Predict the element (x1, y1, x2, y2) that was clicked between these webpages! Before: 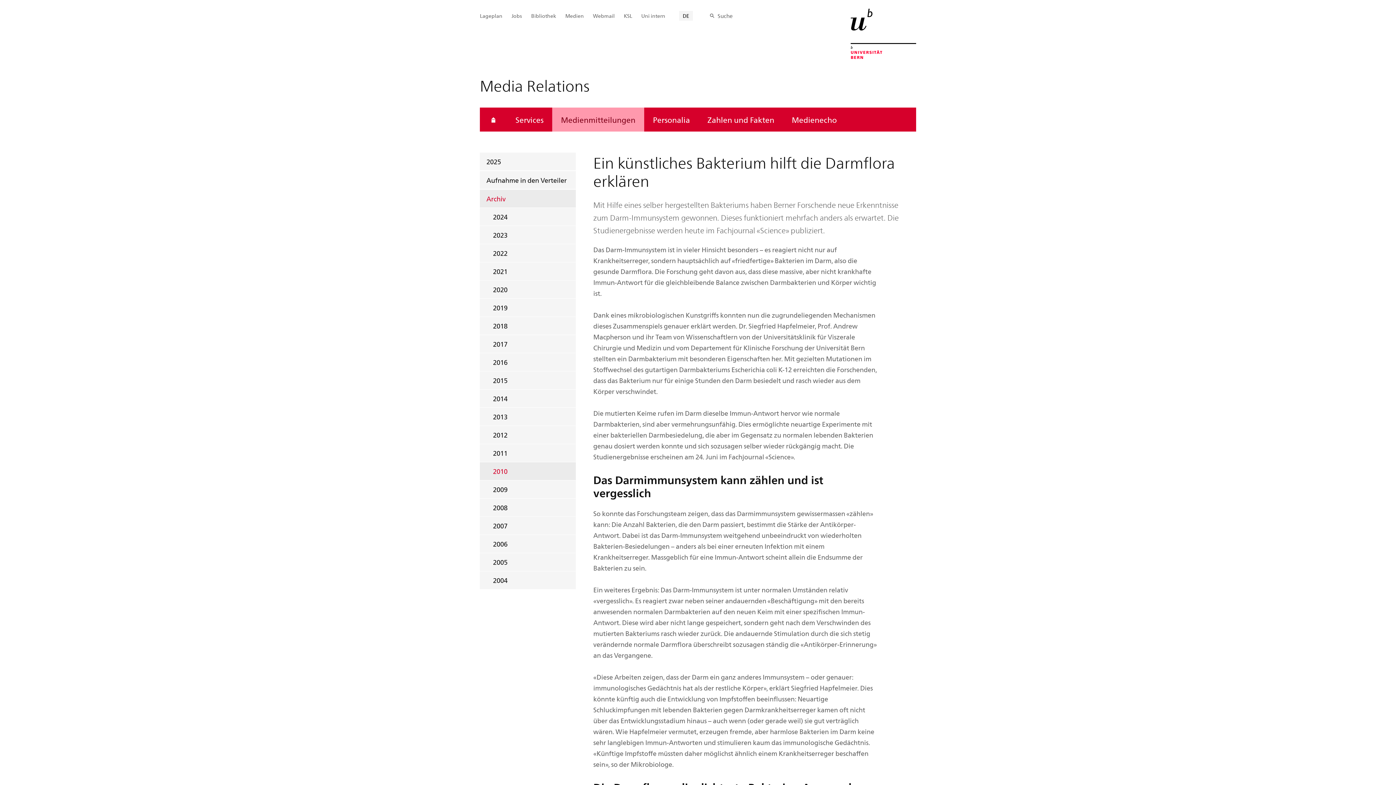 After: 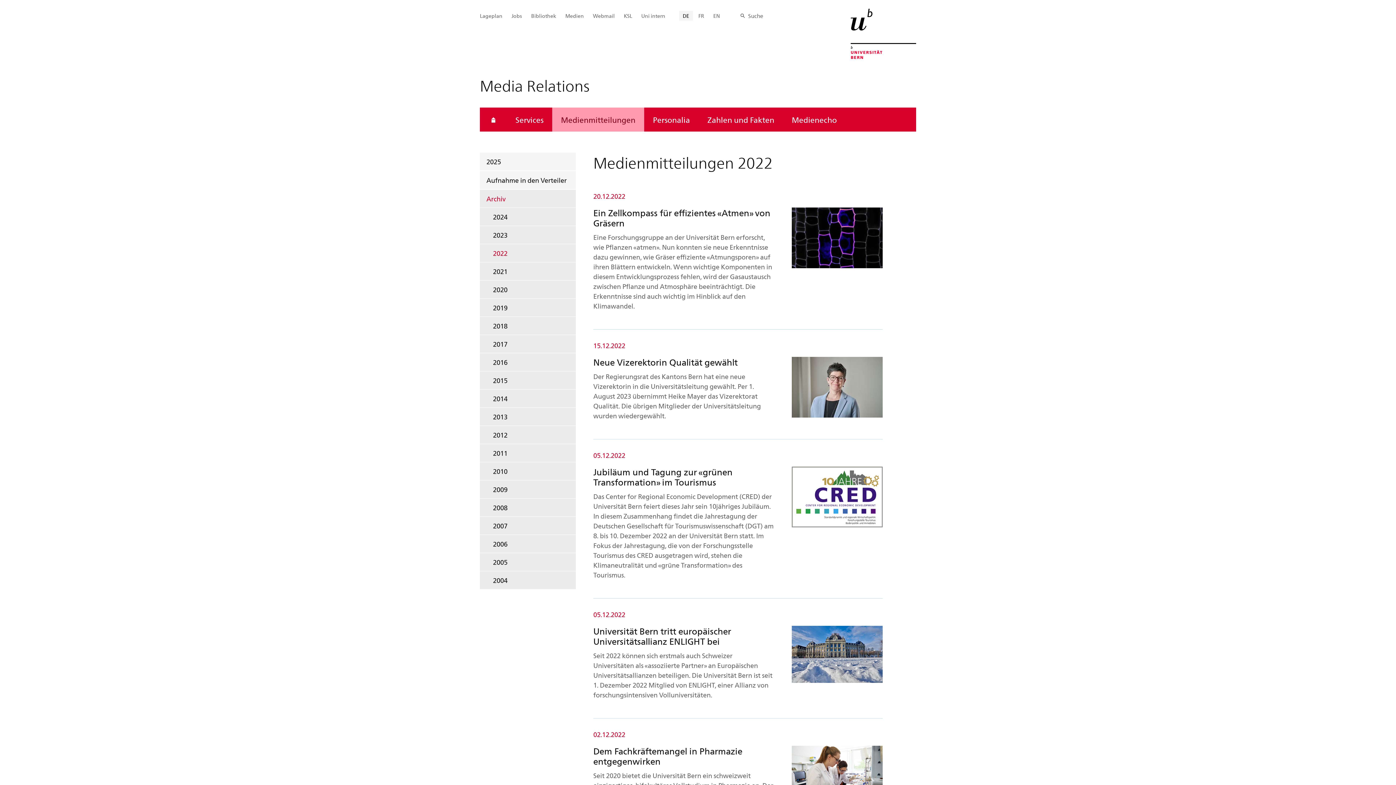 Action: label: 2022 bbox: (480, 244, 576, 262)